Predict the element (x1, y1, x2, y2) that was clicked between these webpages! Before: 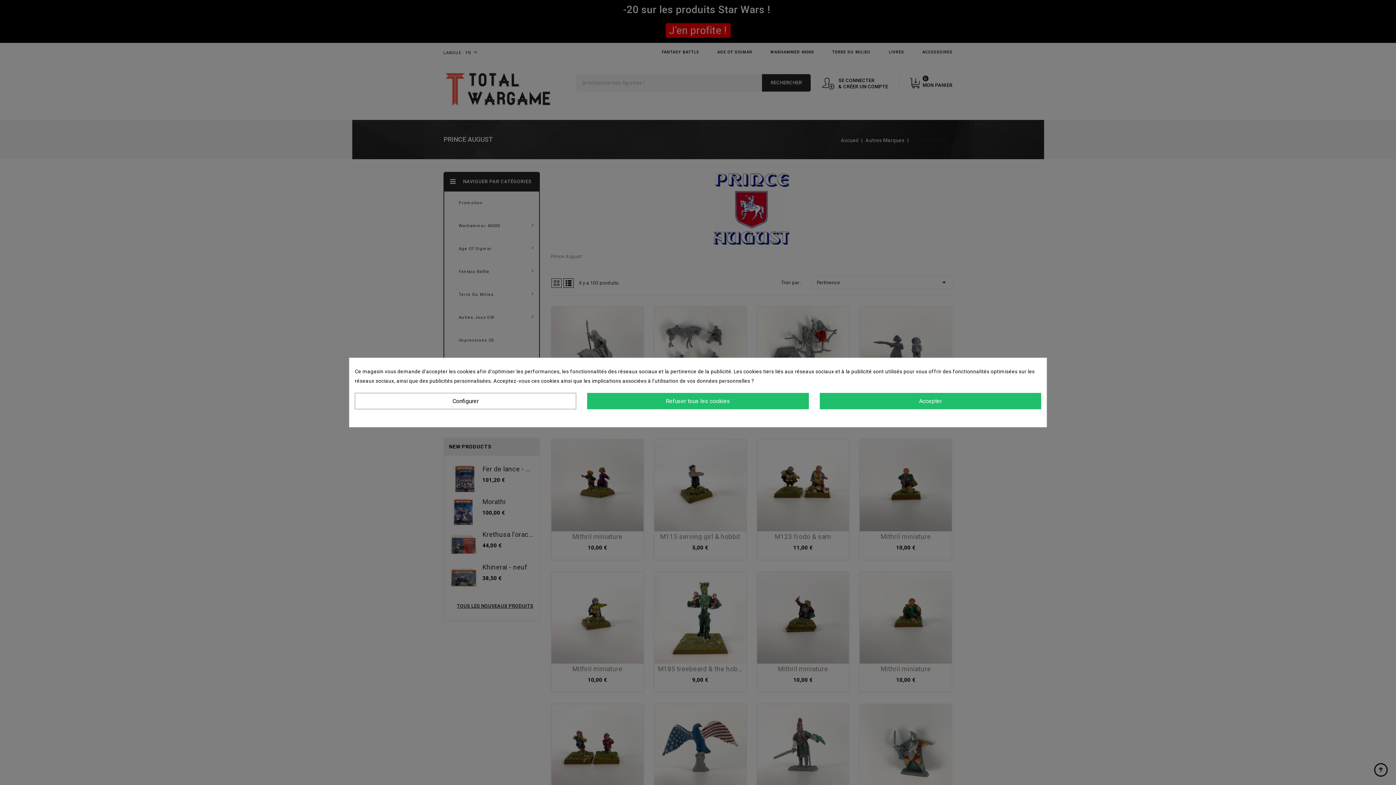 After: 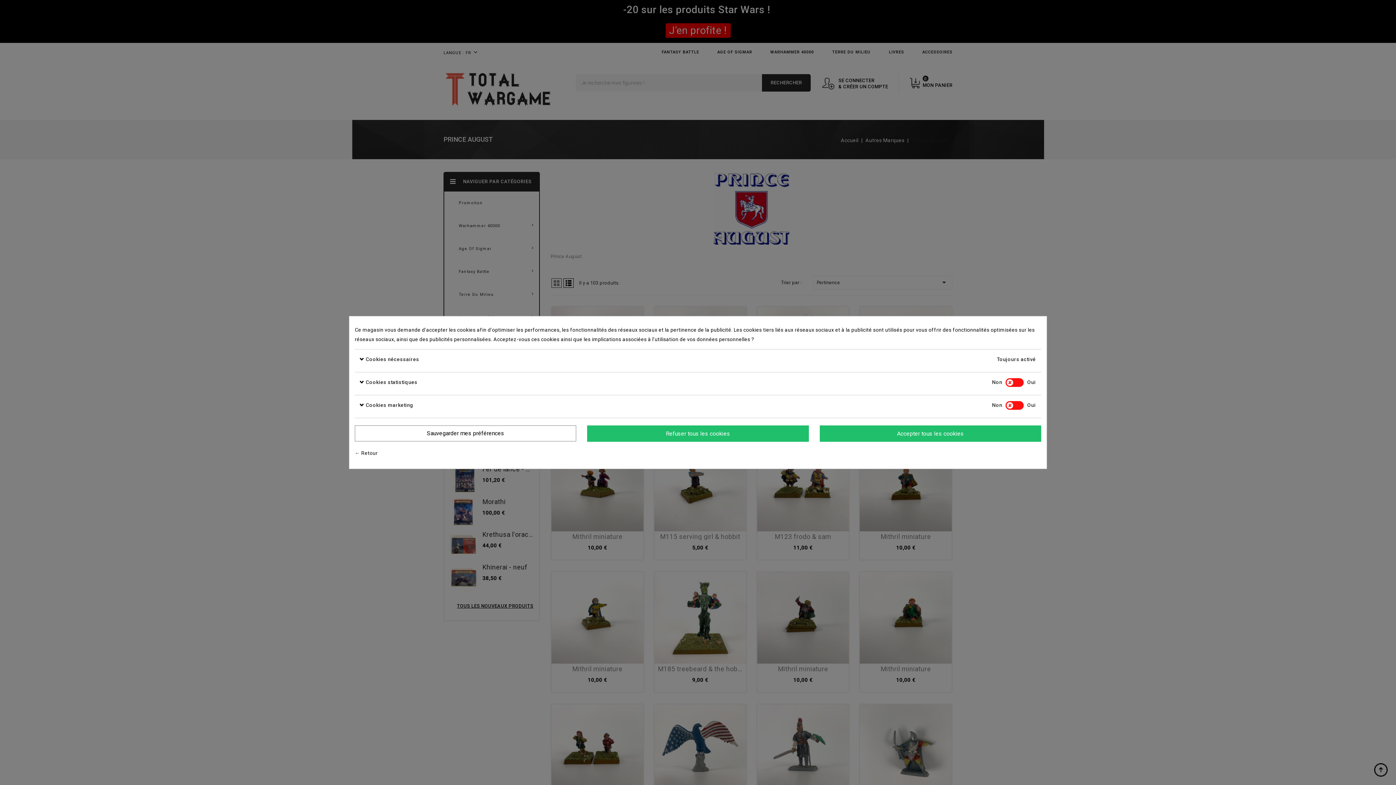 Action: bbox: (354, 393, 576, 409) label: Configurer